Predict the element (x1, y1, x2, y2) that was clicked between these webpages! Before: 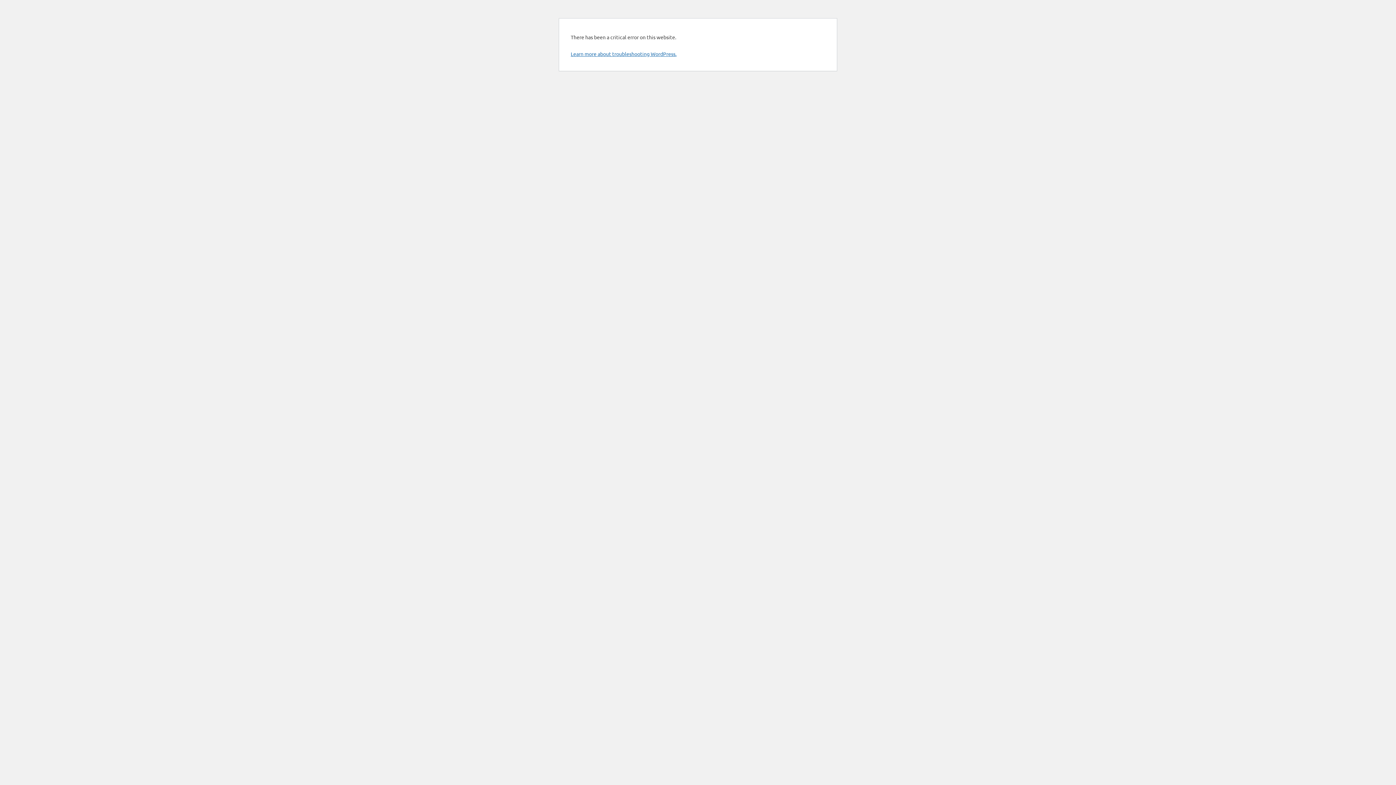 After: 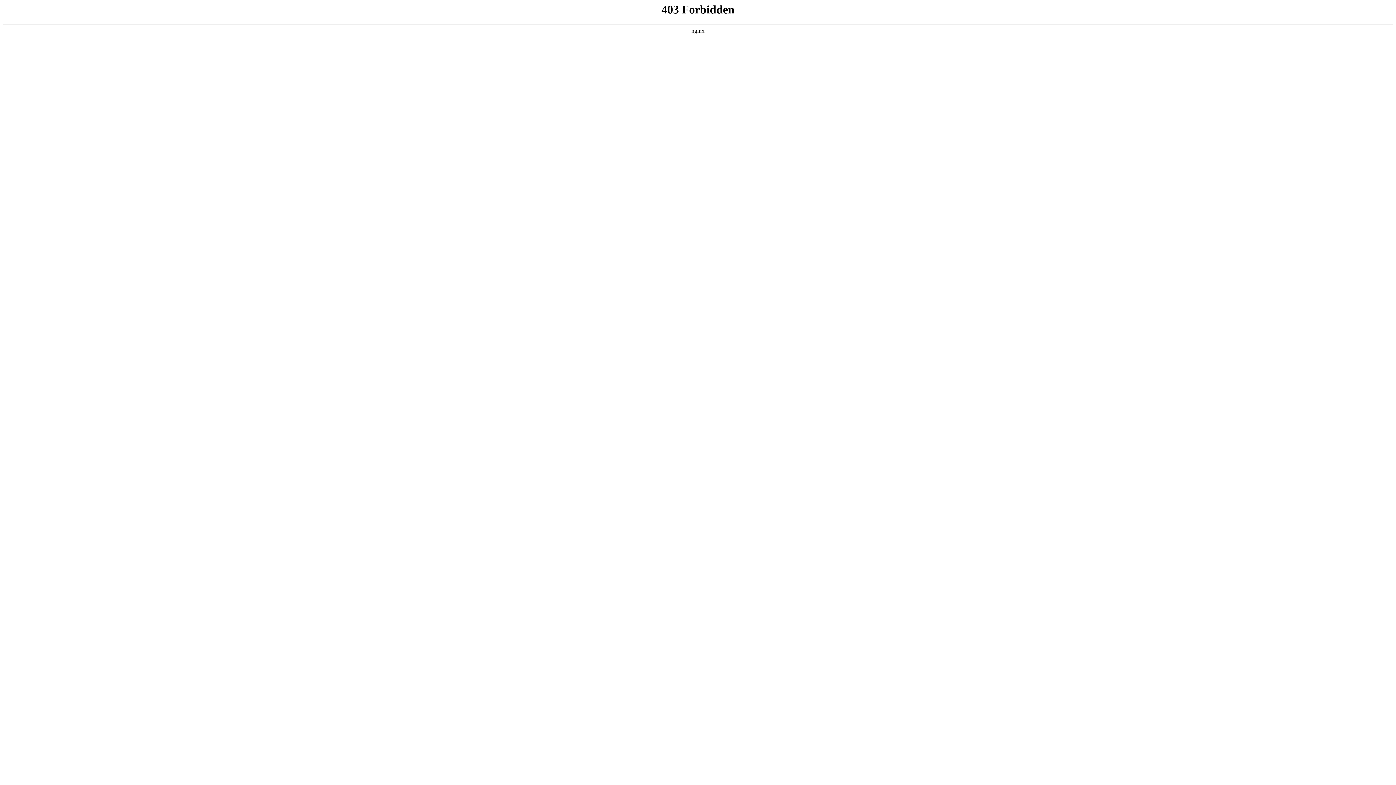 Action: bbox: (570, 50, 676, 57) label: Learn more about troubleshooting WordPress.